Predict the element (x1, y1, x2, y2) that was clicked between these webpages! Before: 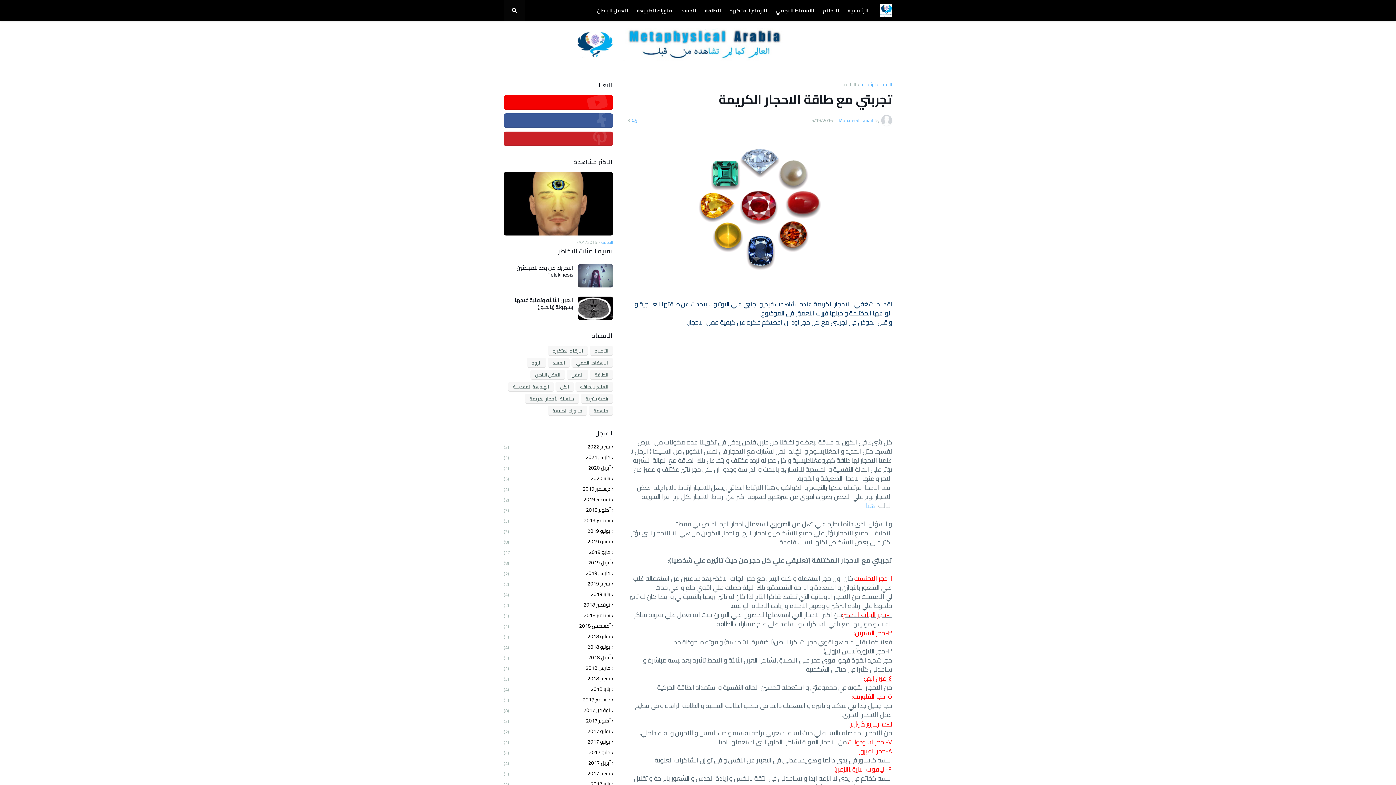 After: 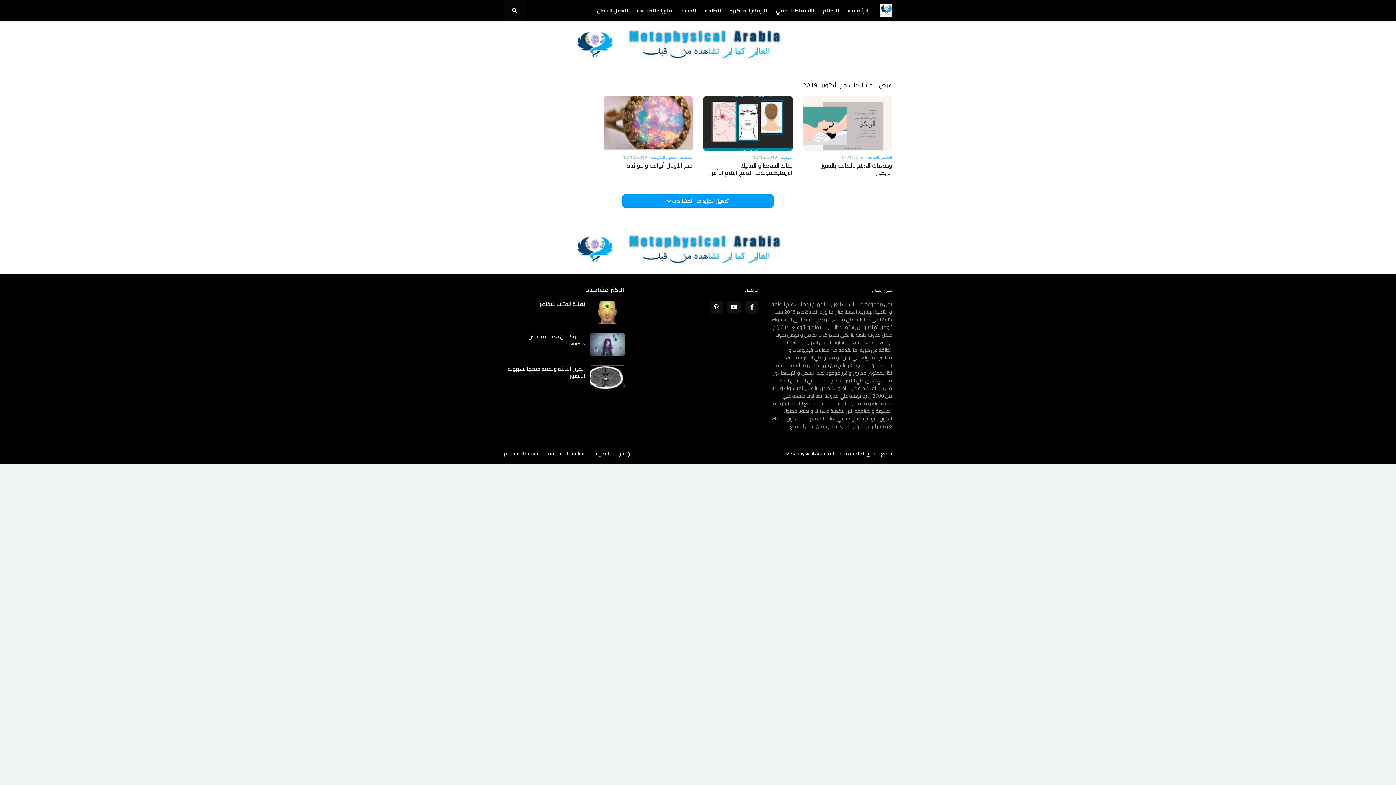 Action: bbox: (504, 505, 613, 515) label: أكتوبر 2019
(3)